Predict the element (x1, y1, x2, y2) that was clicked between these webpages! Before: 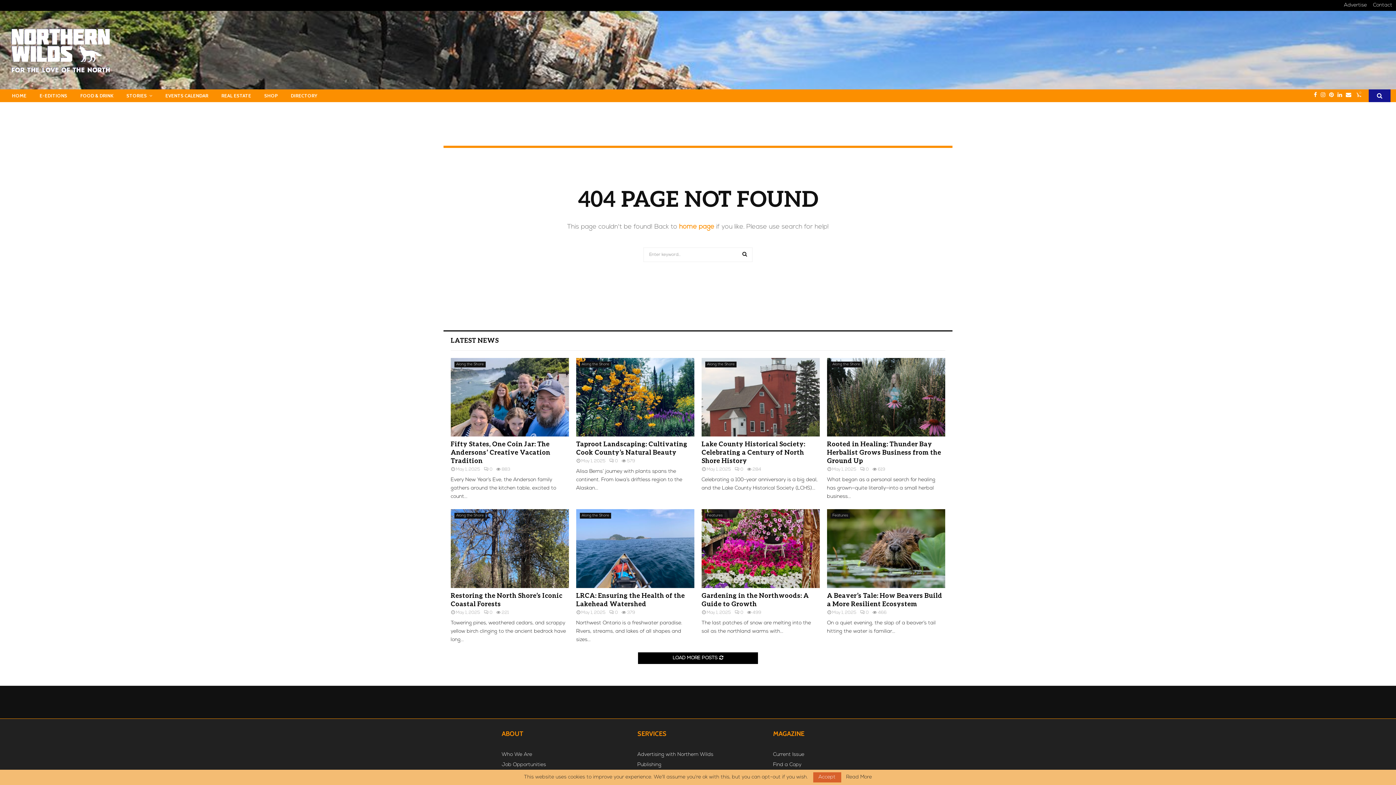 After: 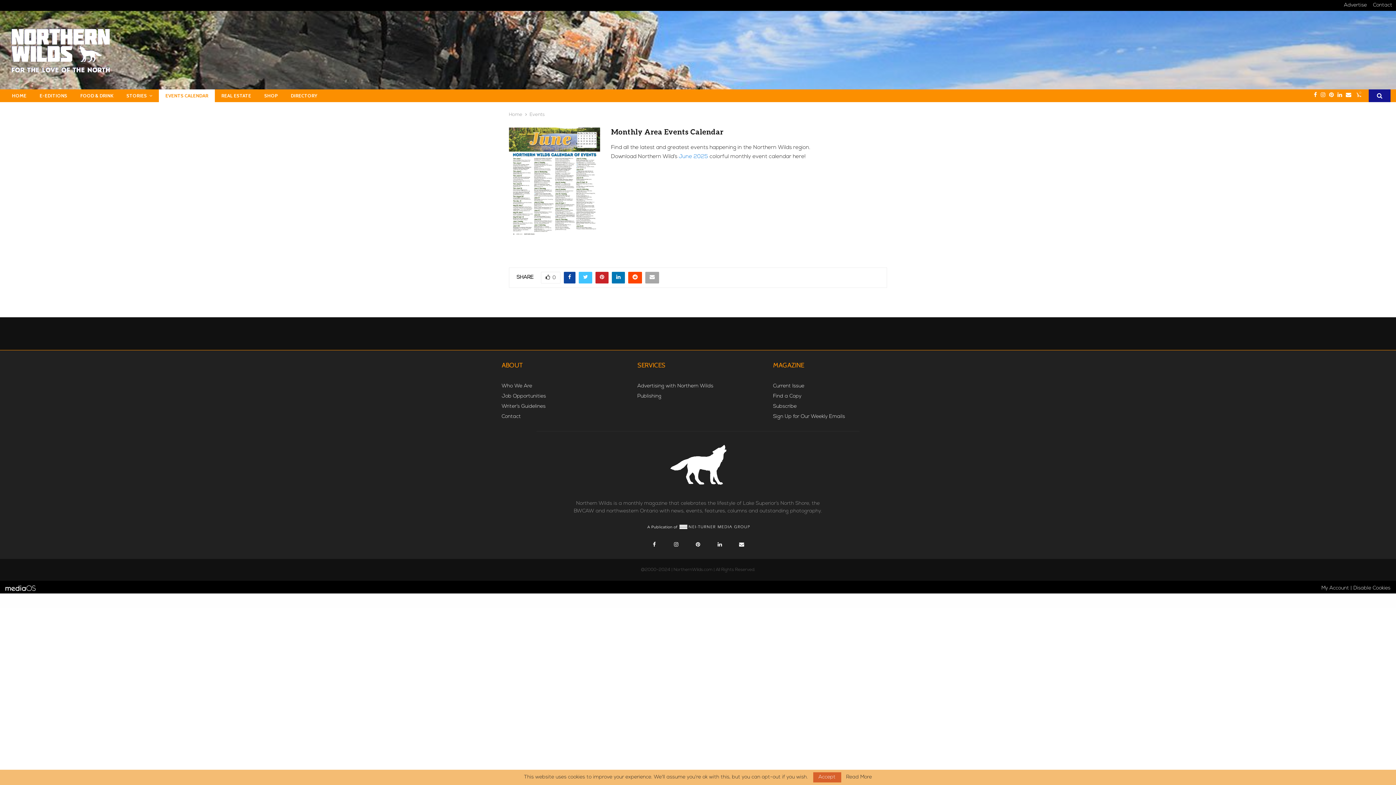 Action: label: EVENTS CALENDAR bbox: (158, 89, 214, 102)